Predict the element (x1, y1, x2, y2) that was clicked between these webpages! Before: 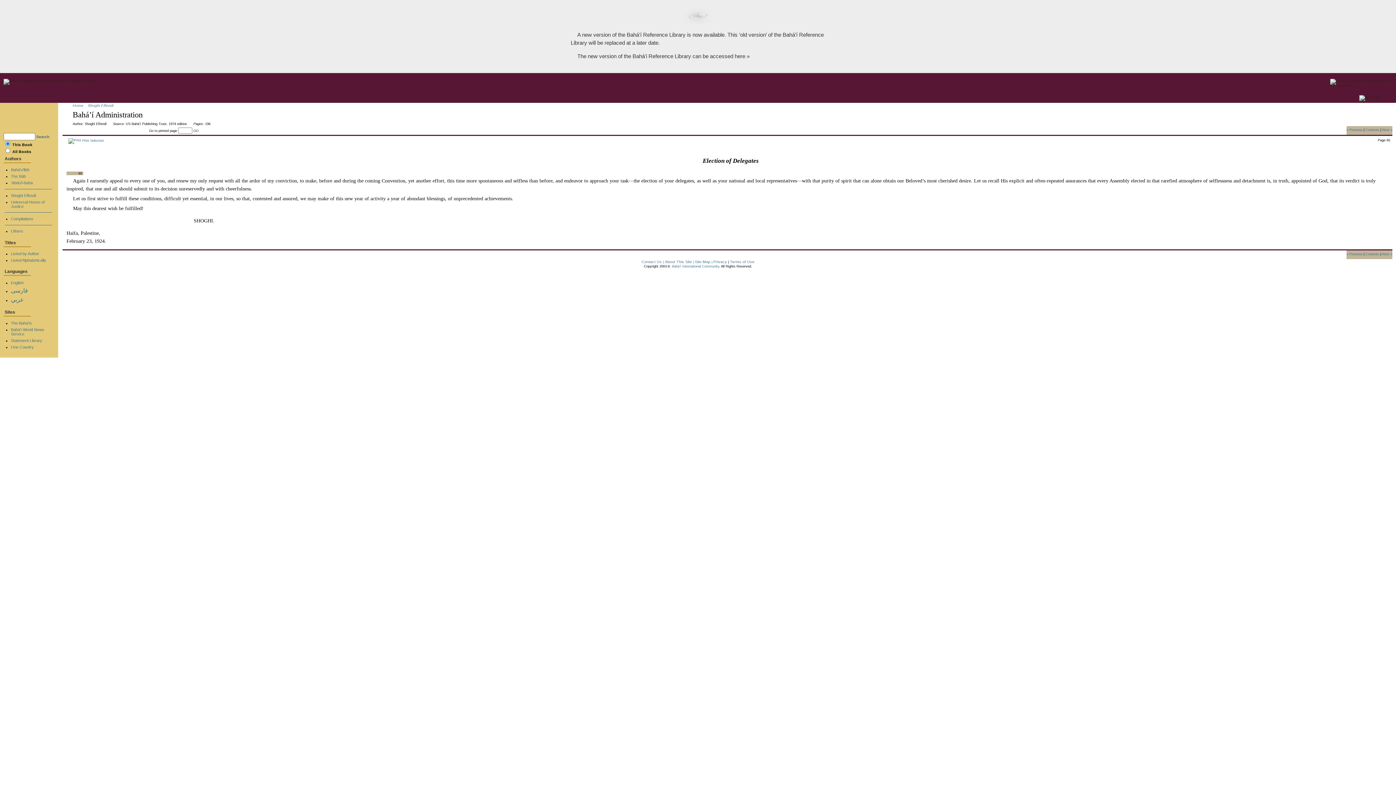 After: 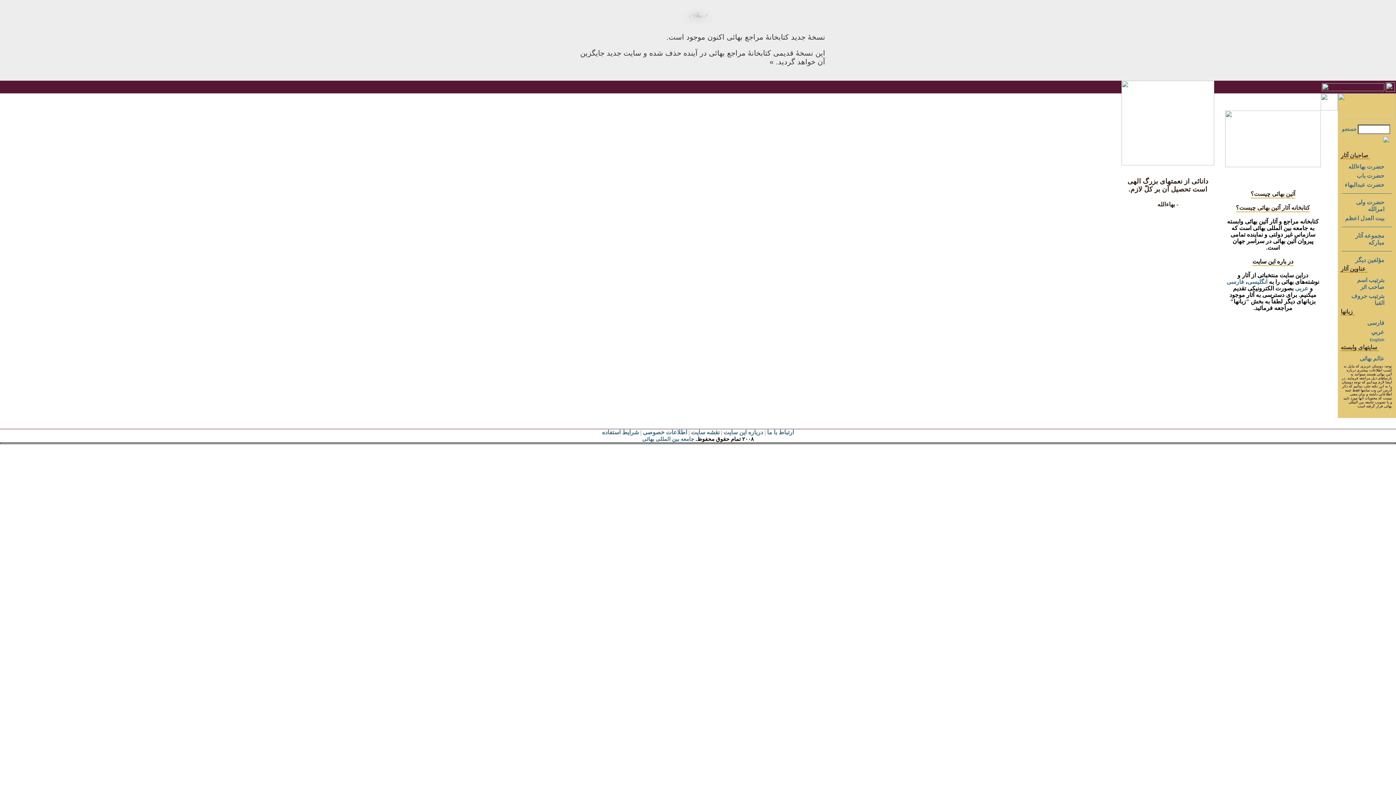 Action: label: فارسی bbox: (10, 287, 28, 293)